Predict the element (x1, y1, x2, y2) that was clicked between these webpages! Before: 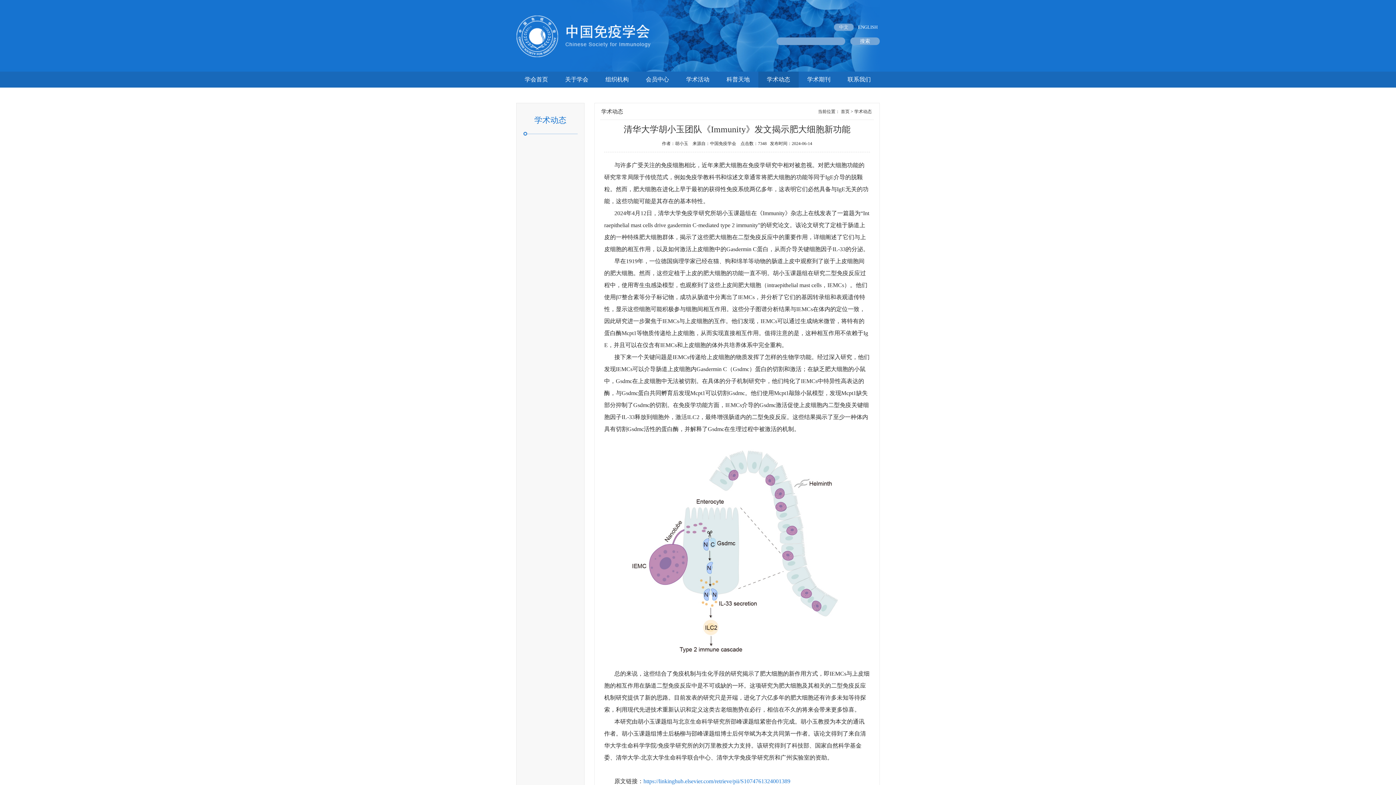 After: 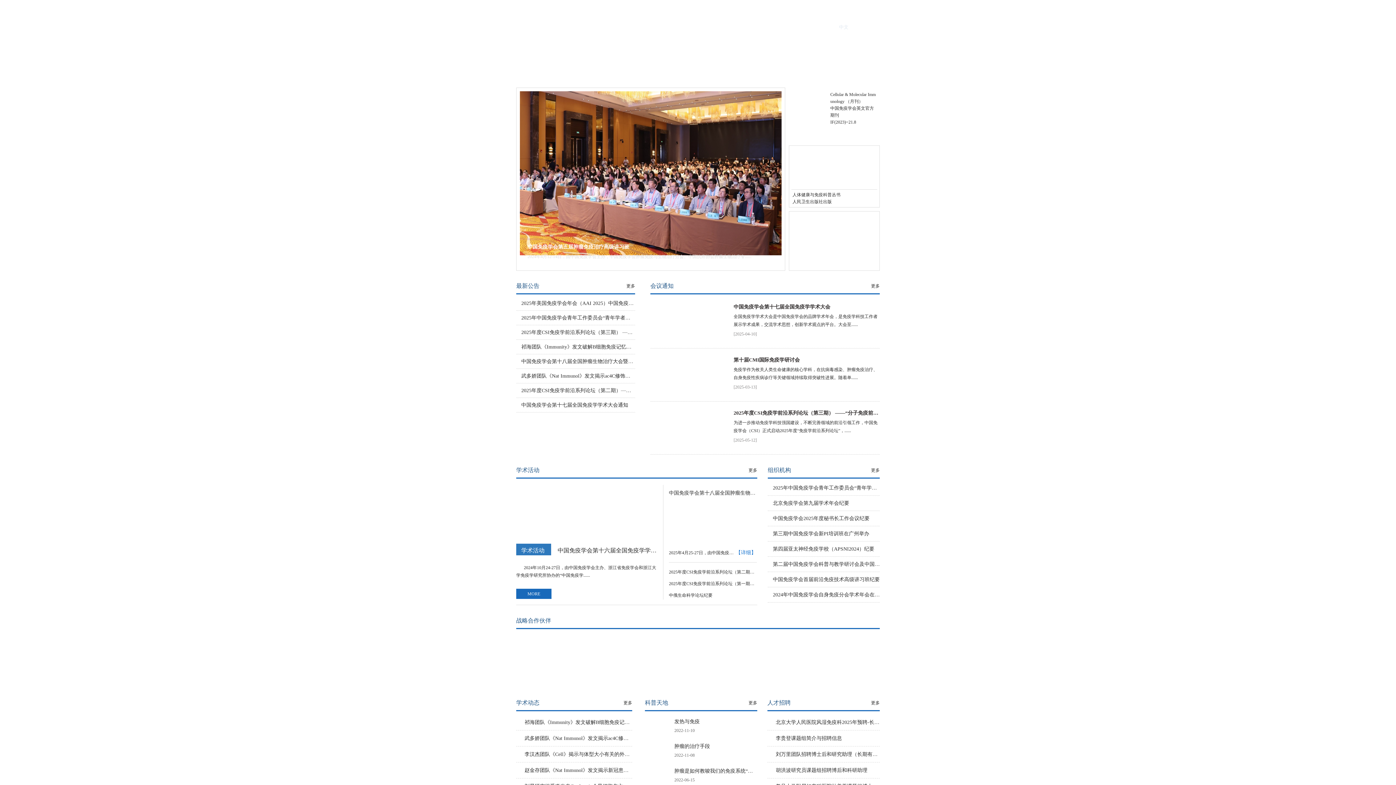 Action: label: 学会首页 bbox: (516, 71, 556, 87)